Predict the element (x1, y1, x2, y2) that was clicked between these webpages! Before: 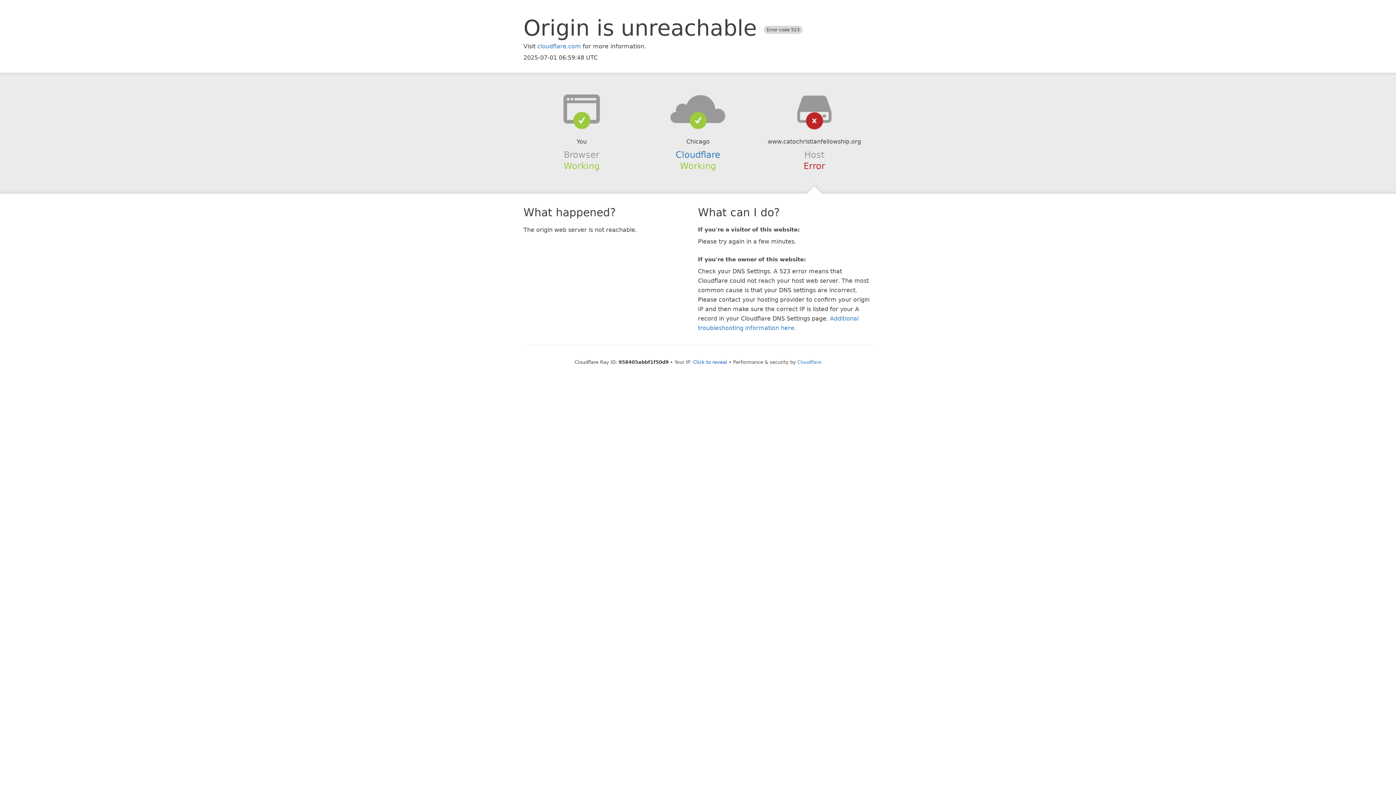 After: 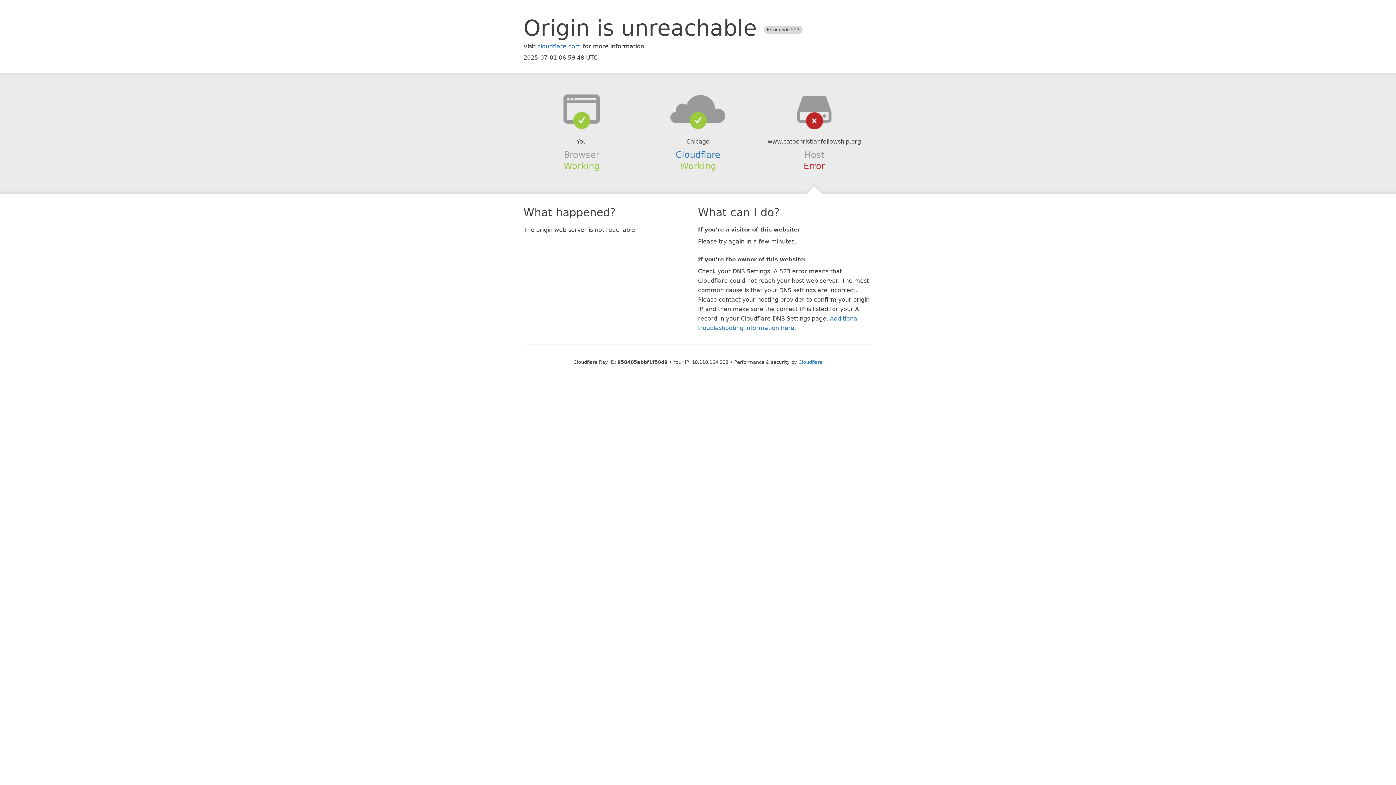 Action: label: Click to reveal bbox: (693, 359, 727, 364)